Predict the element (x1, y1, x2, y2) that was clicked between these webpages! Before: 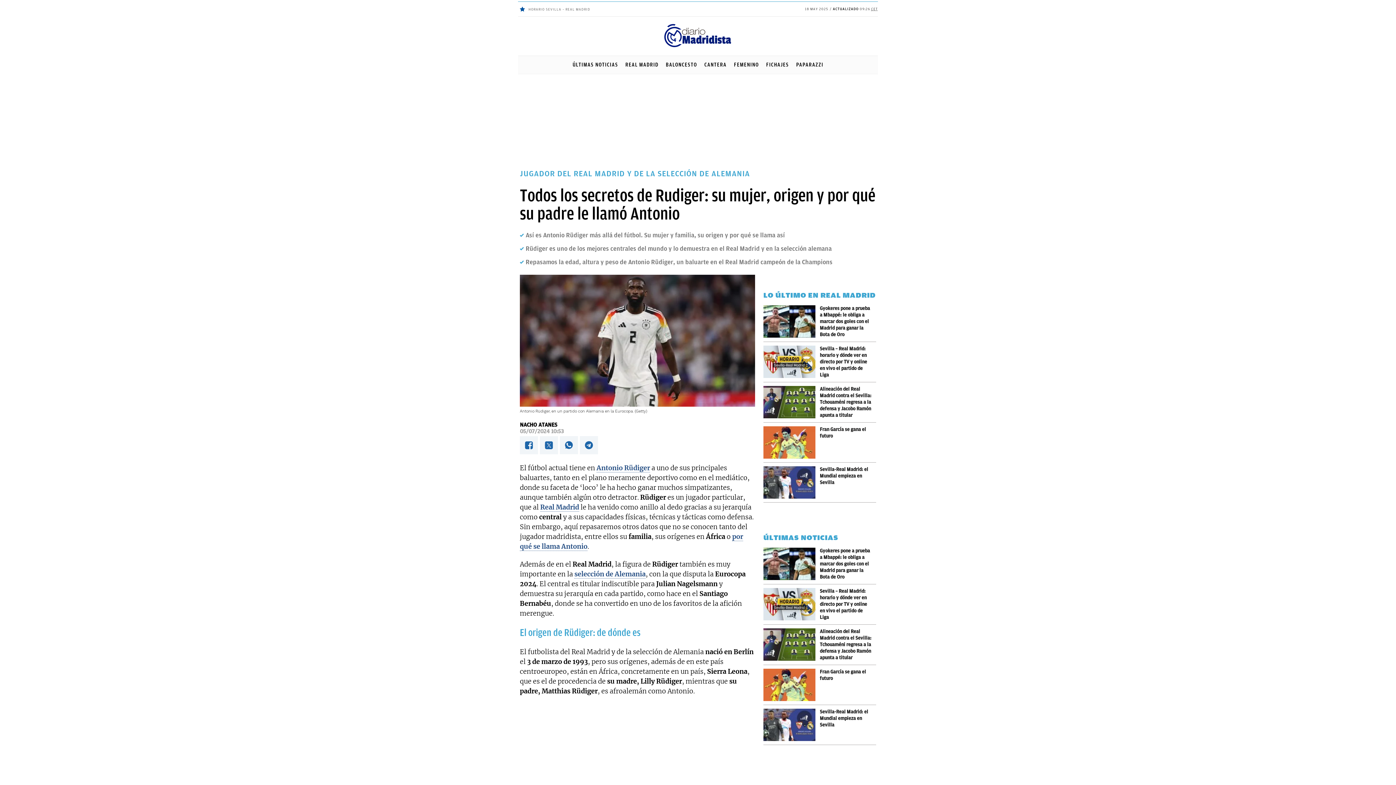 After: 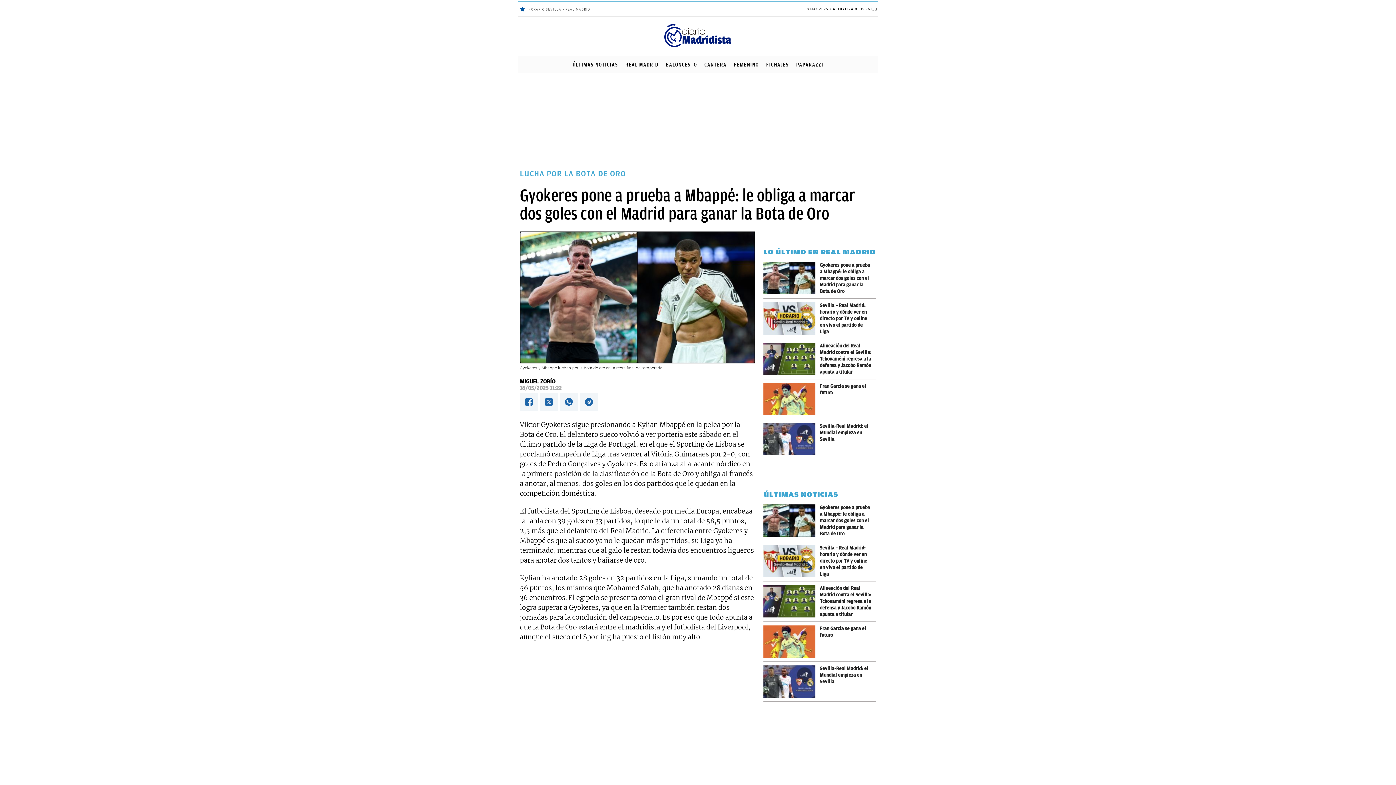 Action: bbox: (763, 548, 820, 580)